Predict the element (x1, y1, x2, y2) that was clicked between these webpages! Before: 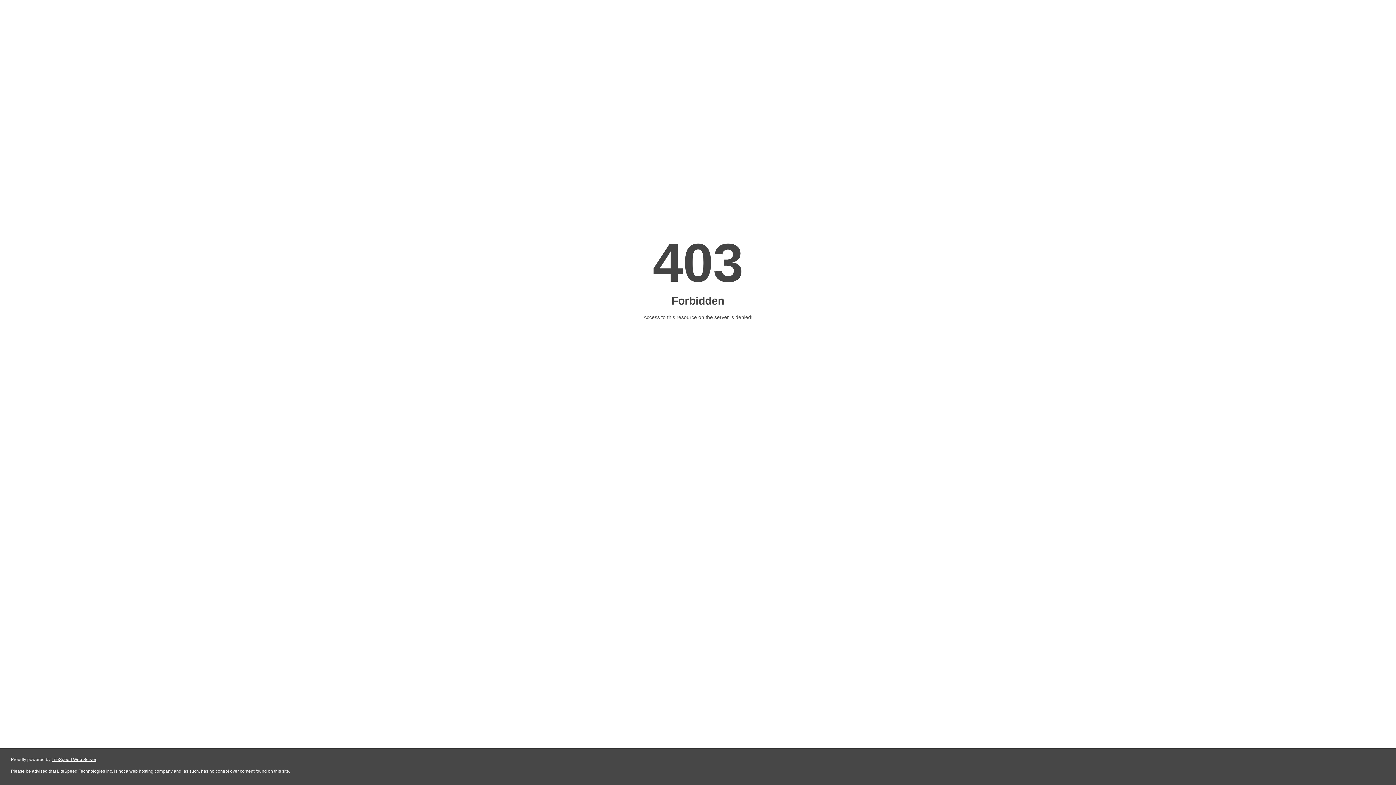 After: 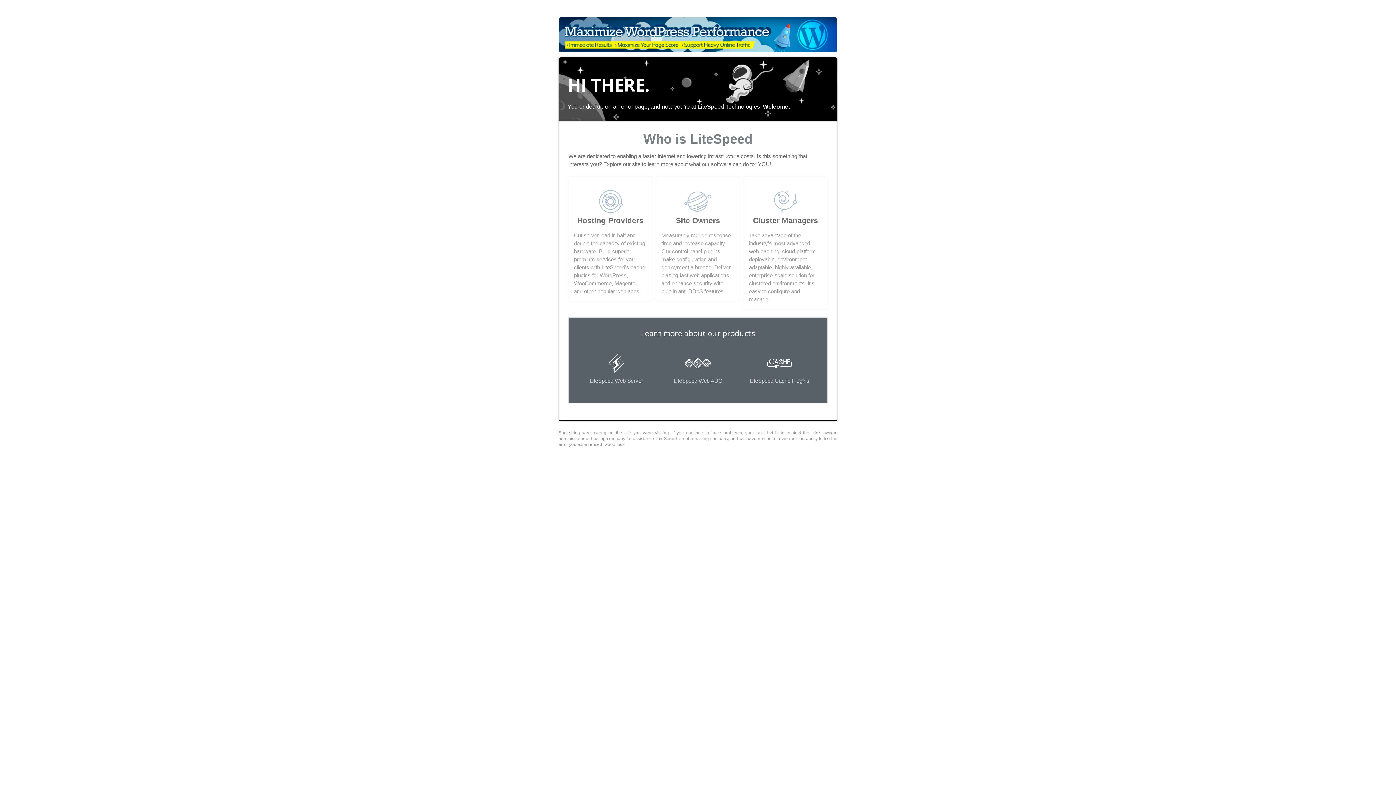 Action: label: LiteSpeed Web Server bbox: (51, 757, 96, 762)